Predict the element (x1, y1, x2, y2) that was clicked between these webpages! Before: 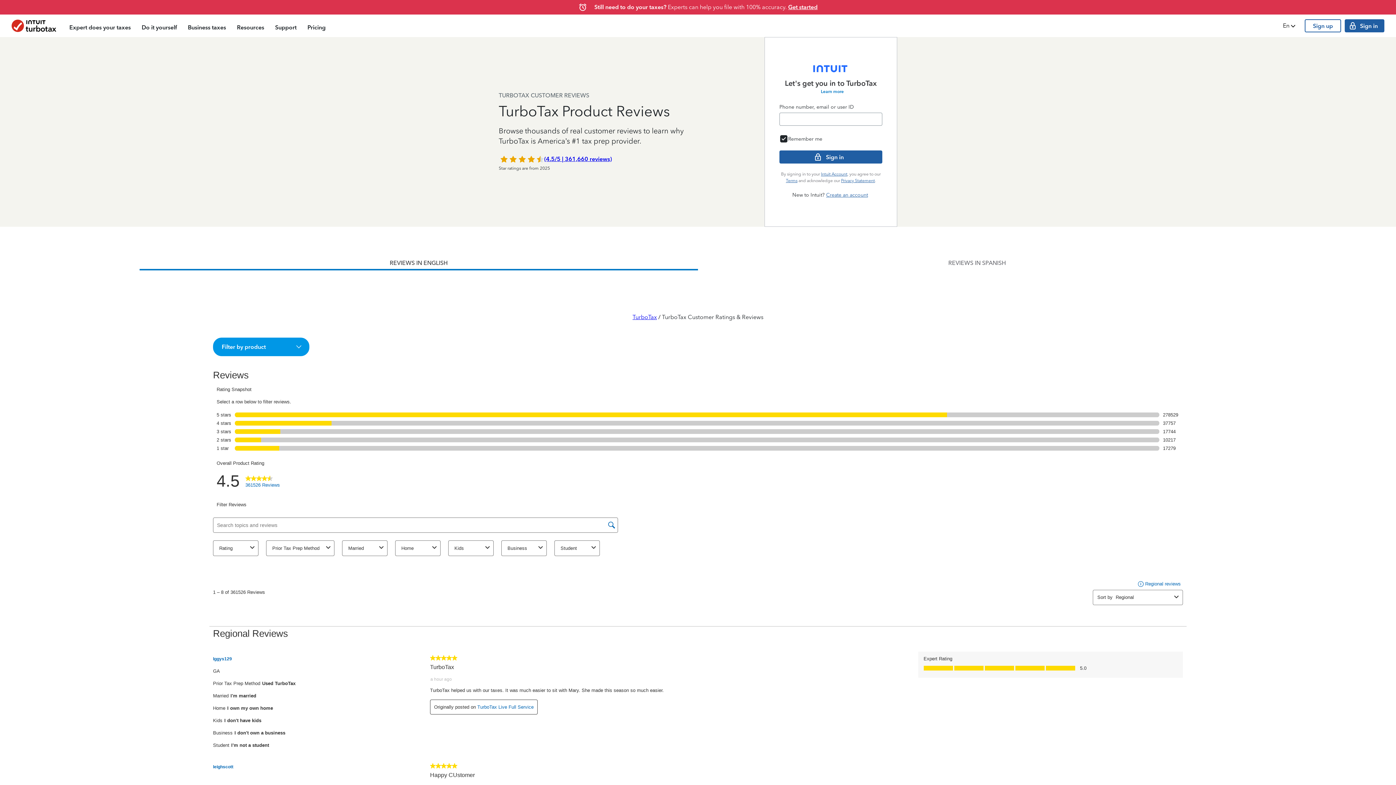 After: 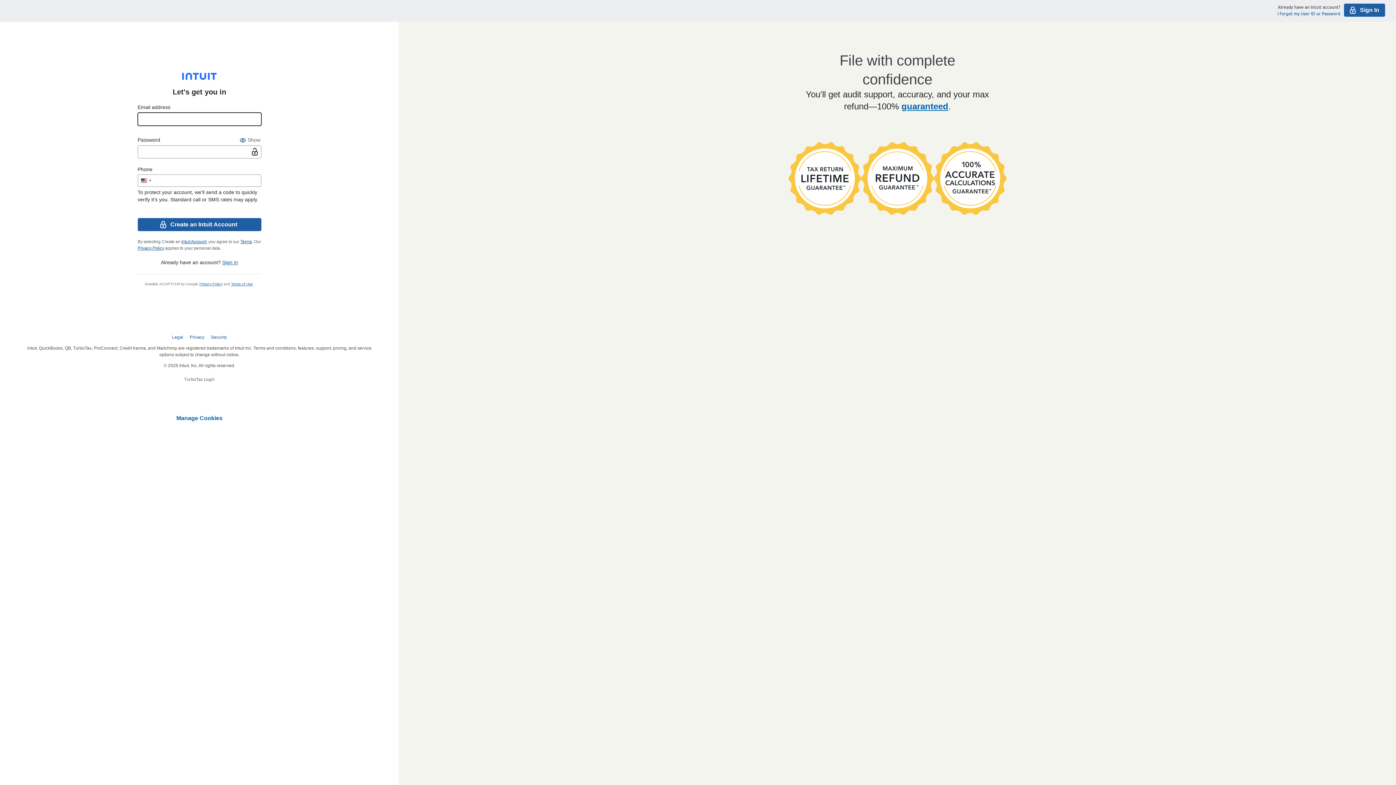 Action: bbox: (1305, 19, 1341, 32) label: Sign up